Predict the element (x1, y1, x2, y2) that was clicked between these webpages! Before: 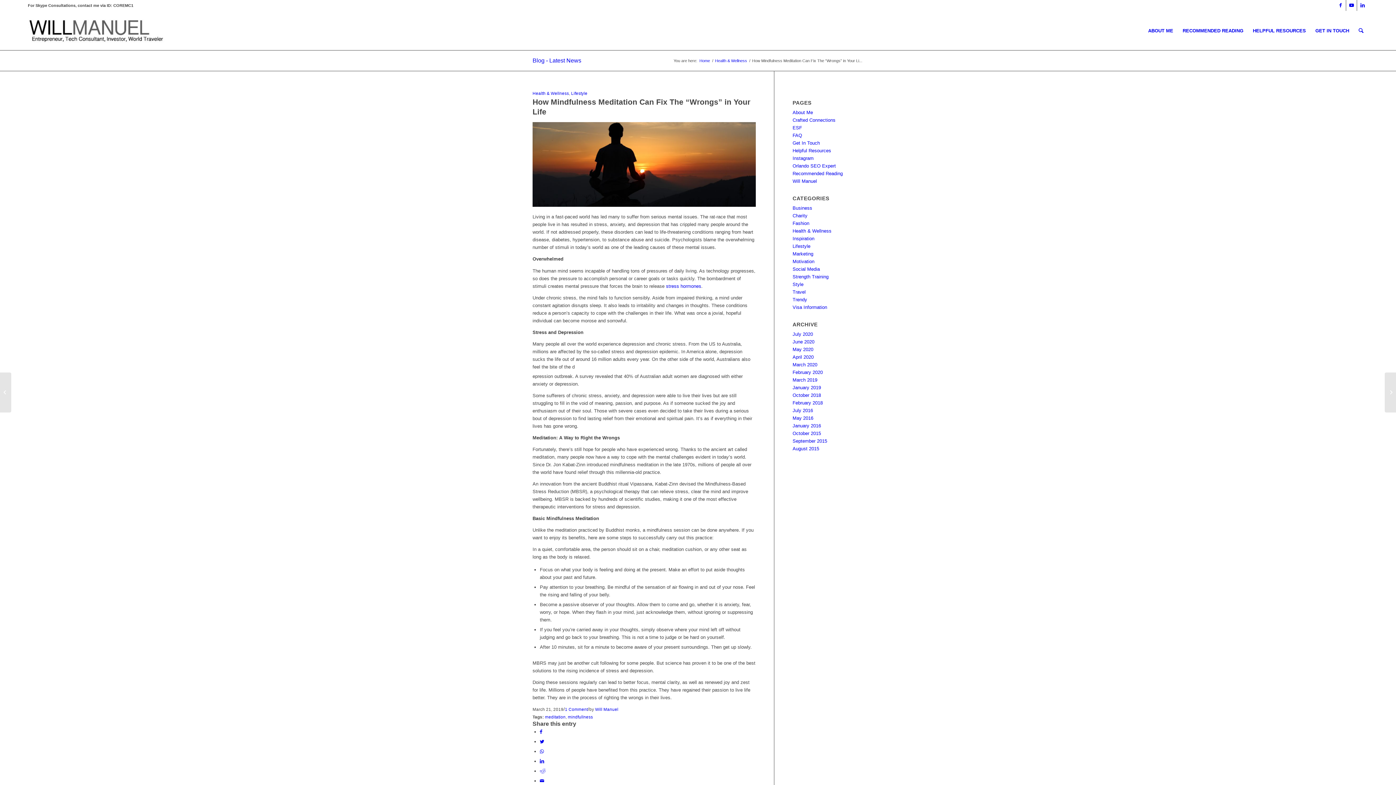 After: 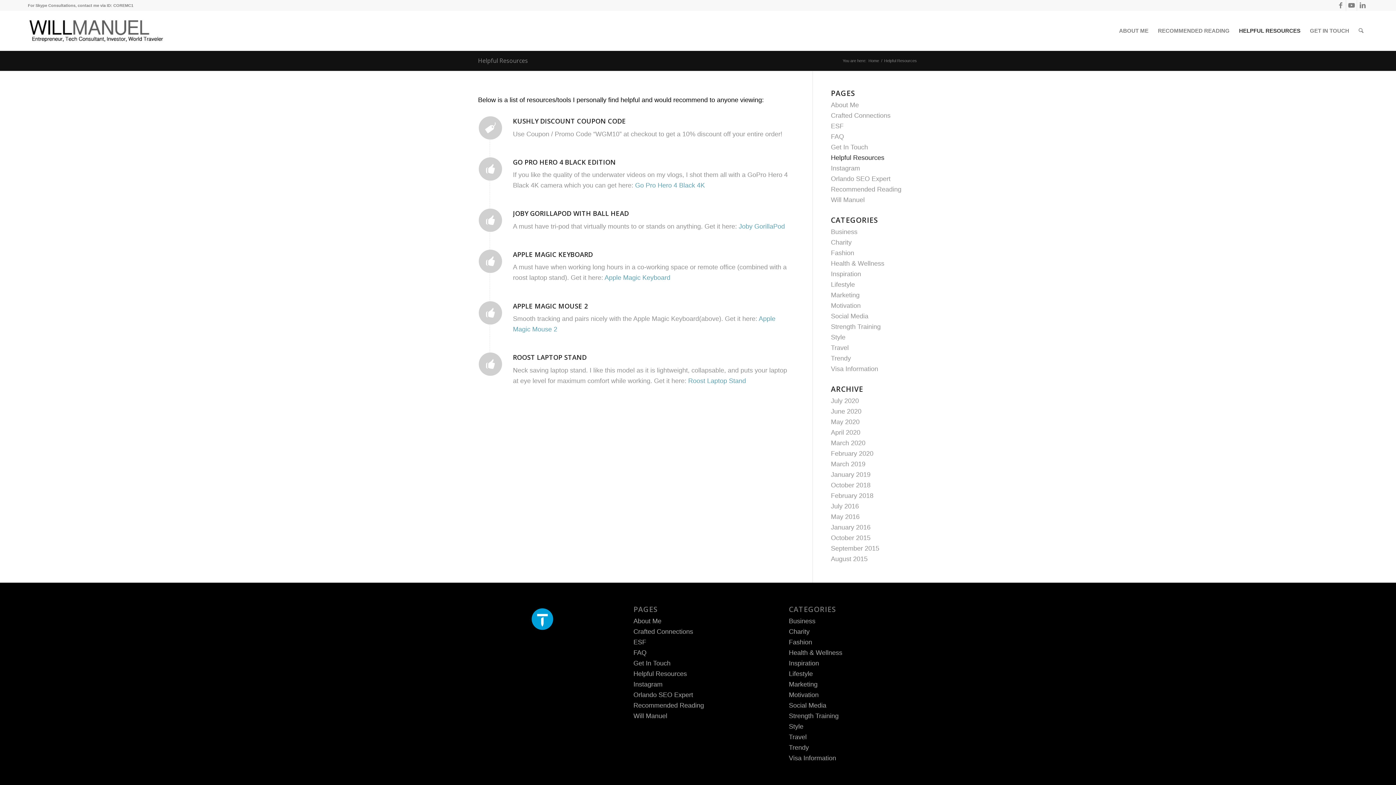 Action: label: Helpful Resources bbox: (792, 148, 831, 153)